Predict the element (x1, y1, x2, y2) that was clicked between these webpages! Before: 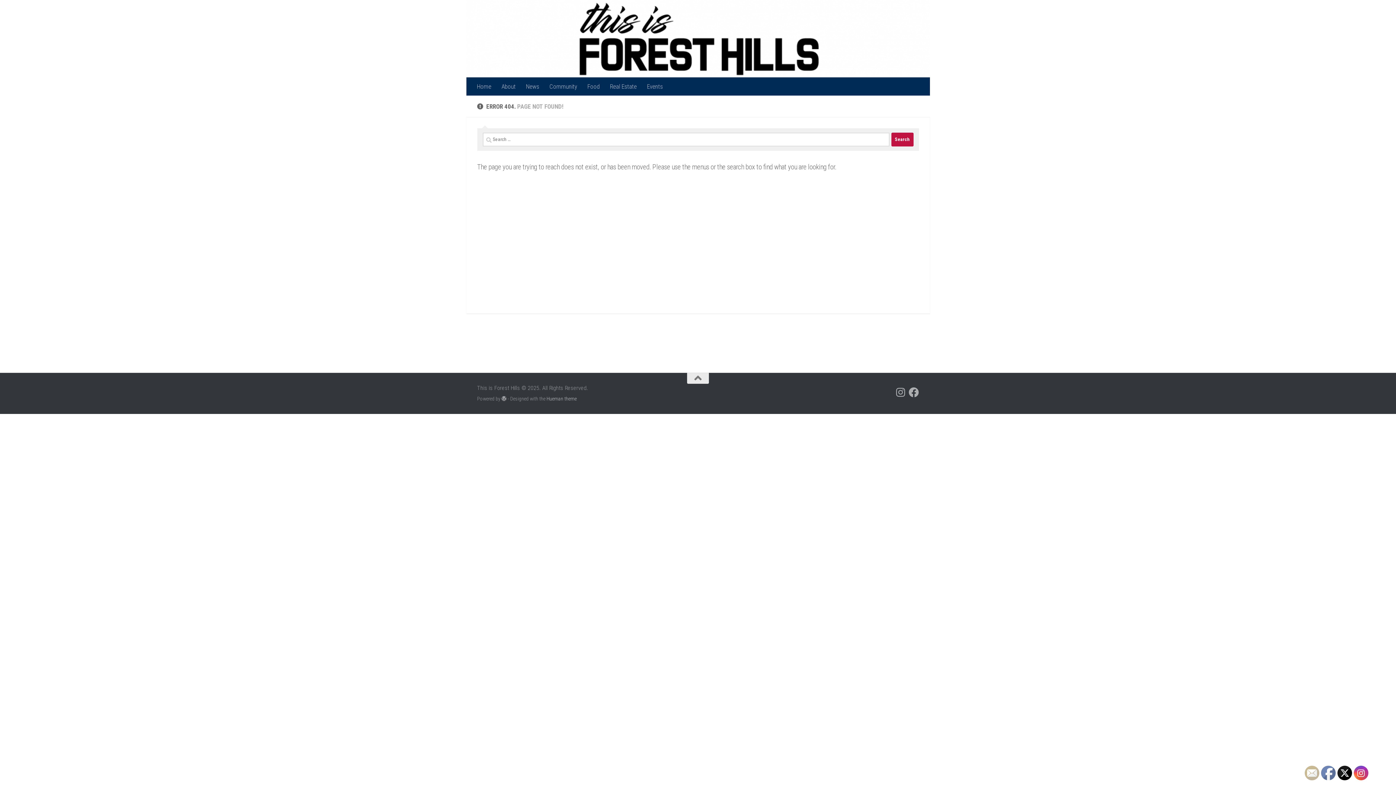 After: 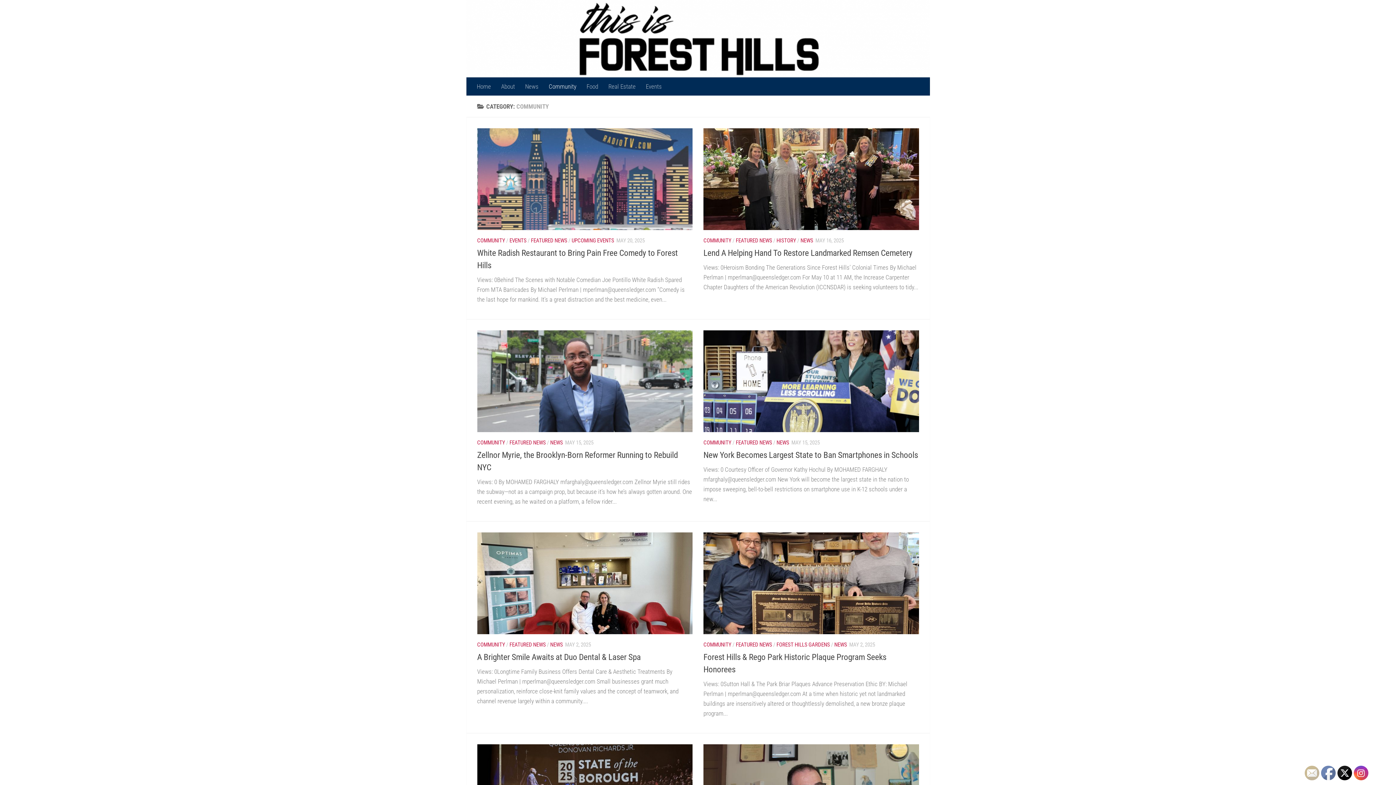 Action: bbox: (544, 77, 582, 95) label: Community